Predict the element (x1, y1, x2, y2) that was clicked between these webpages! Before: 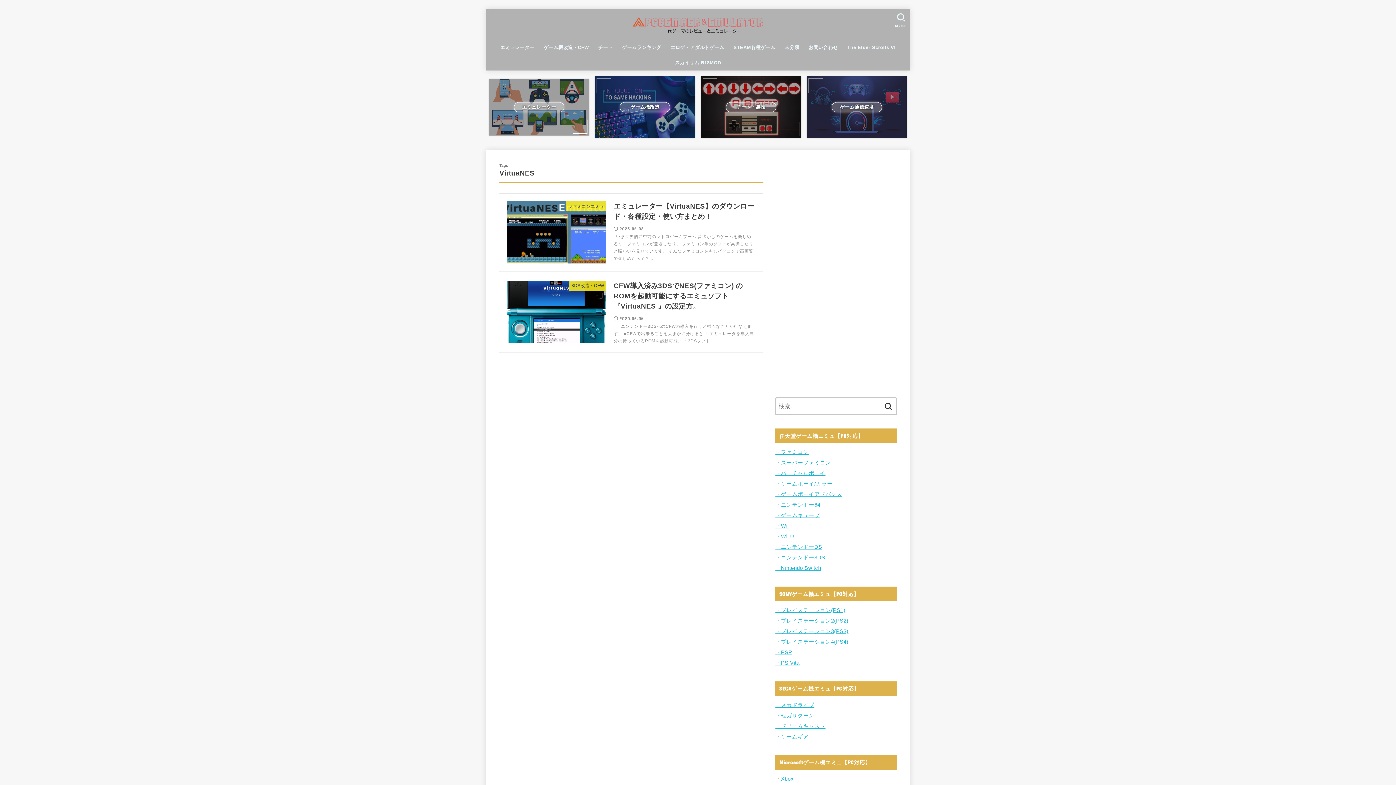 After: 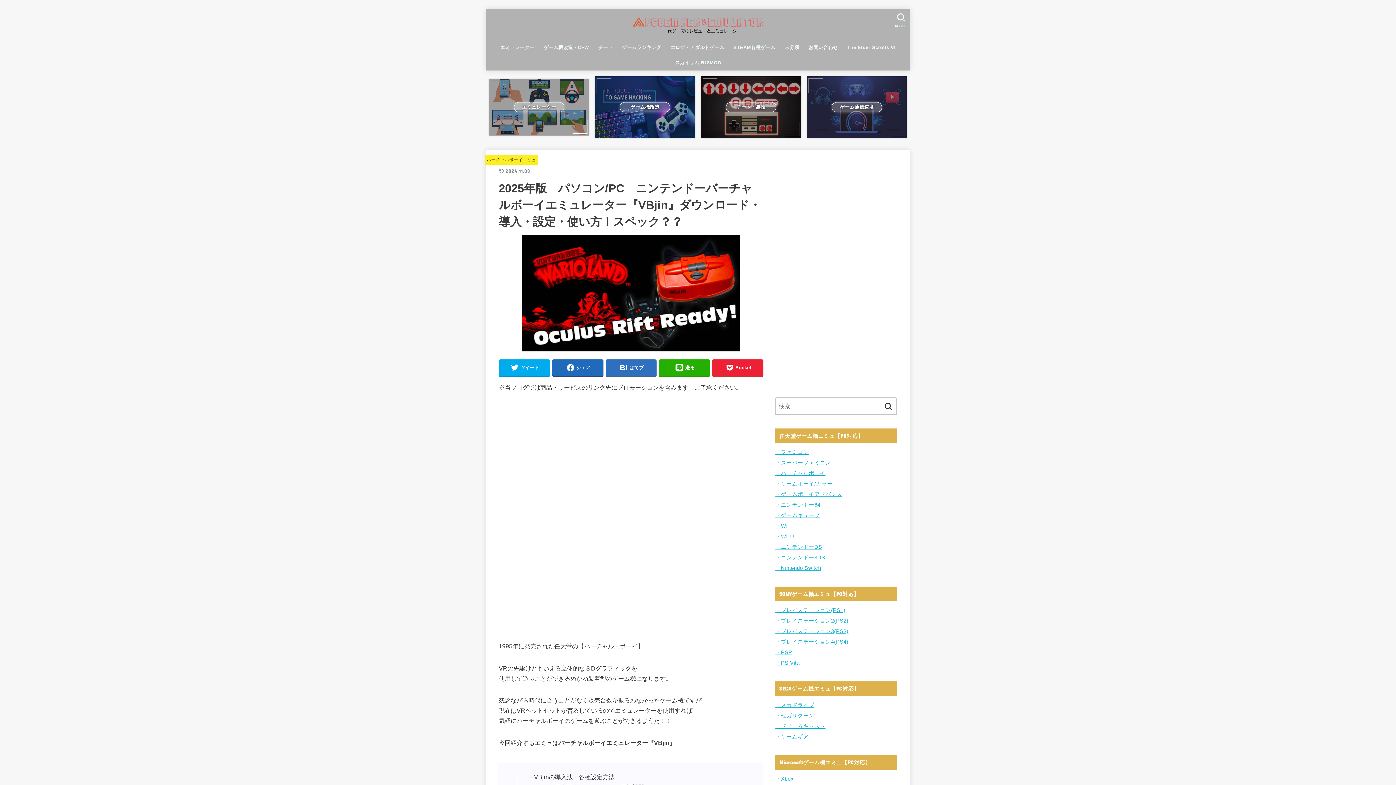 Action: label: ・バーチャルボーイ bbox: (775, 470, 825, 476)